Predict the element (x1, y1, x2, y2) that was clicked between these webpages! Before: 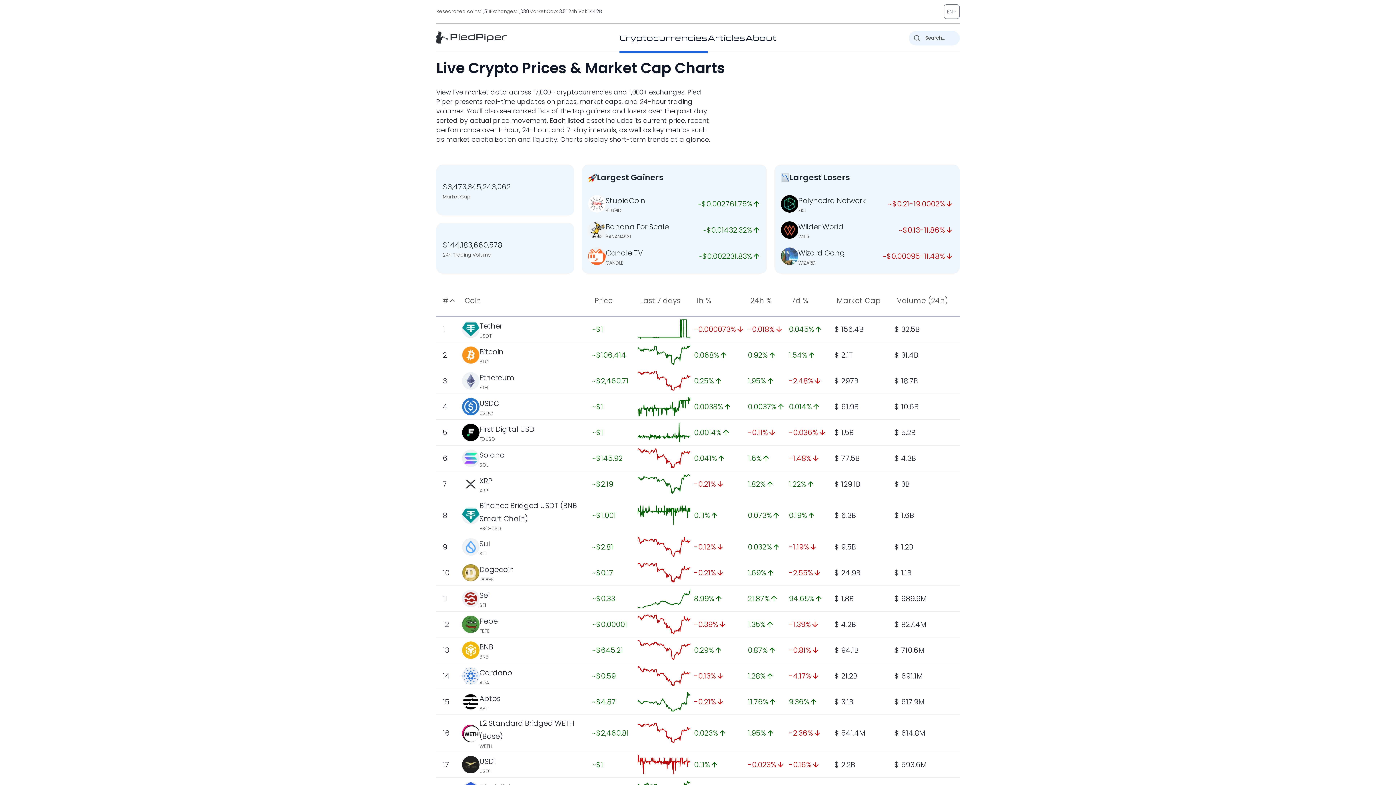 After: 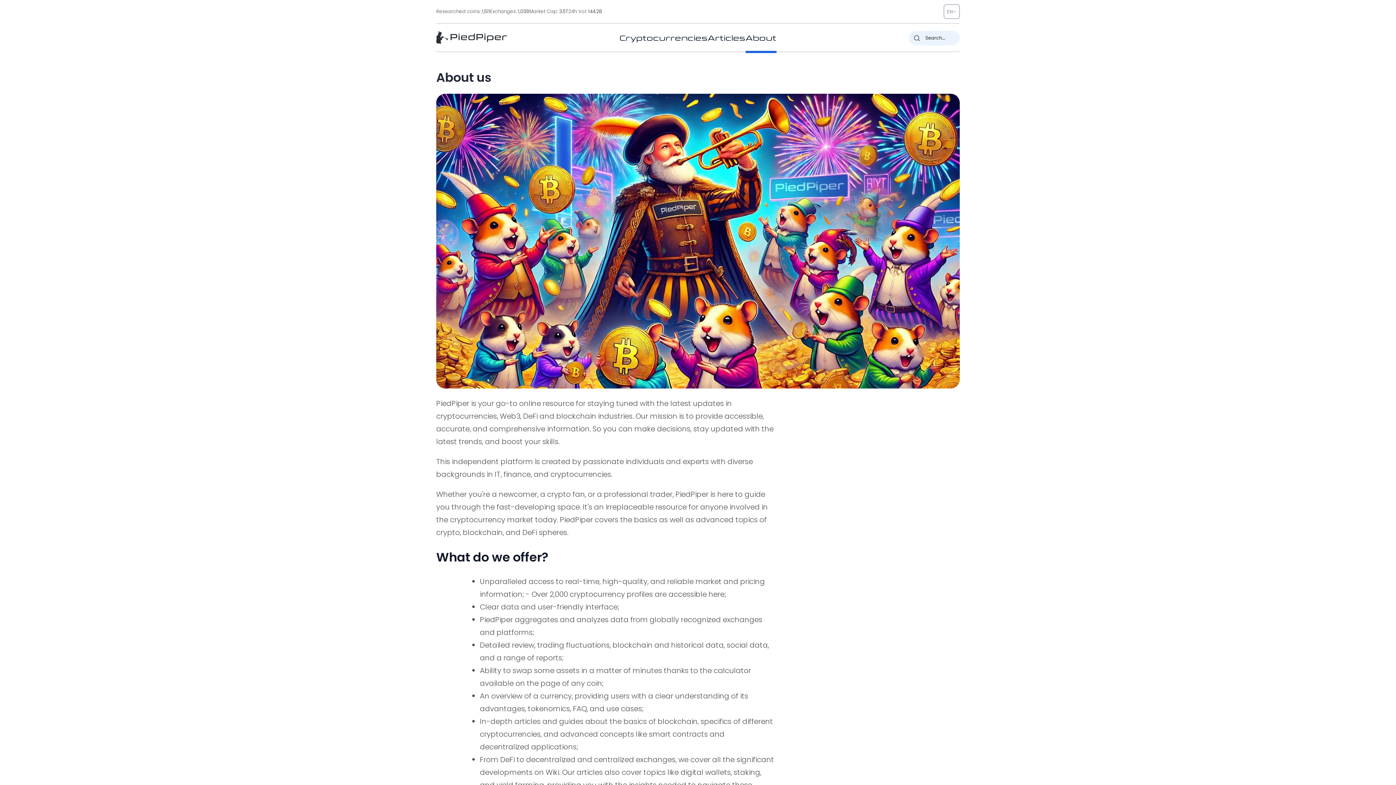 Action: label: About bbox: (745, 32, 776, 42)